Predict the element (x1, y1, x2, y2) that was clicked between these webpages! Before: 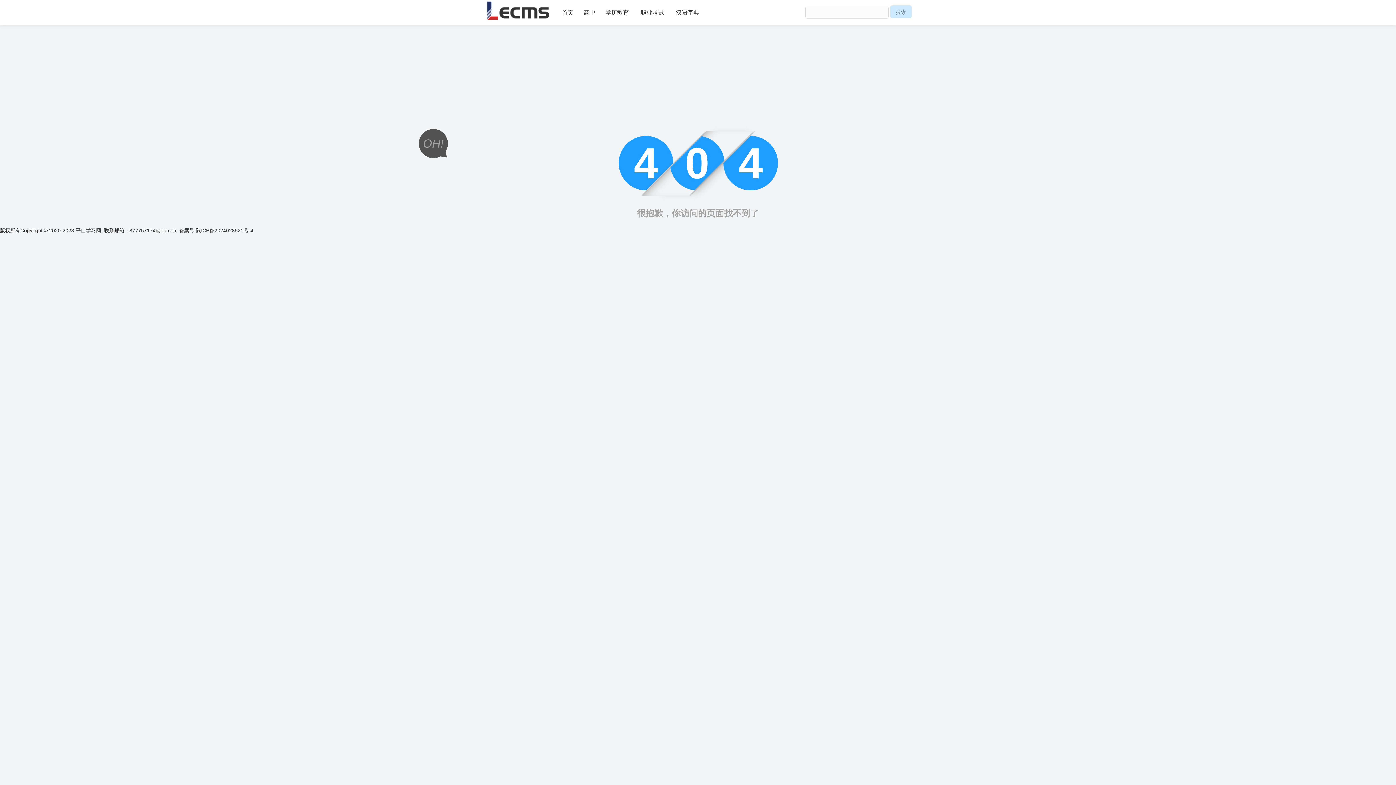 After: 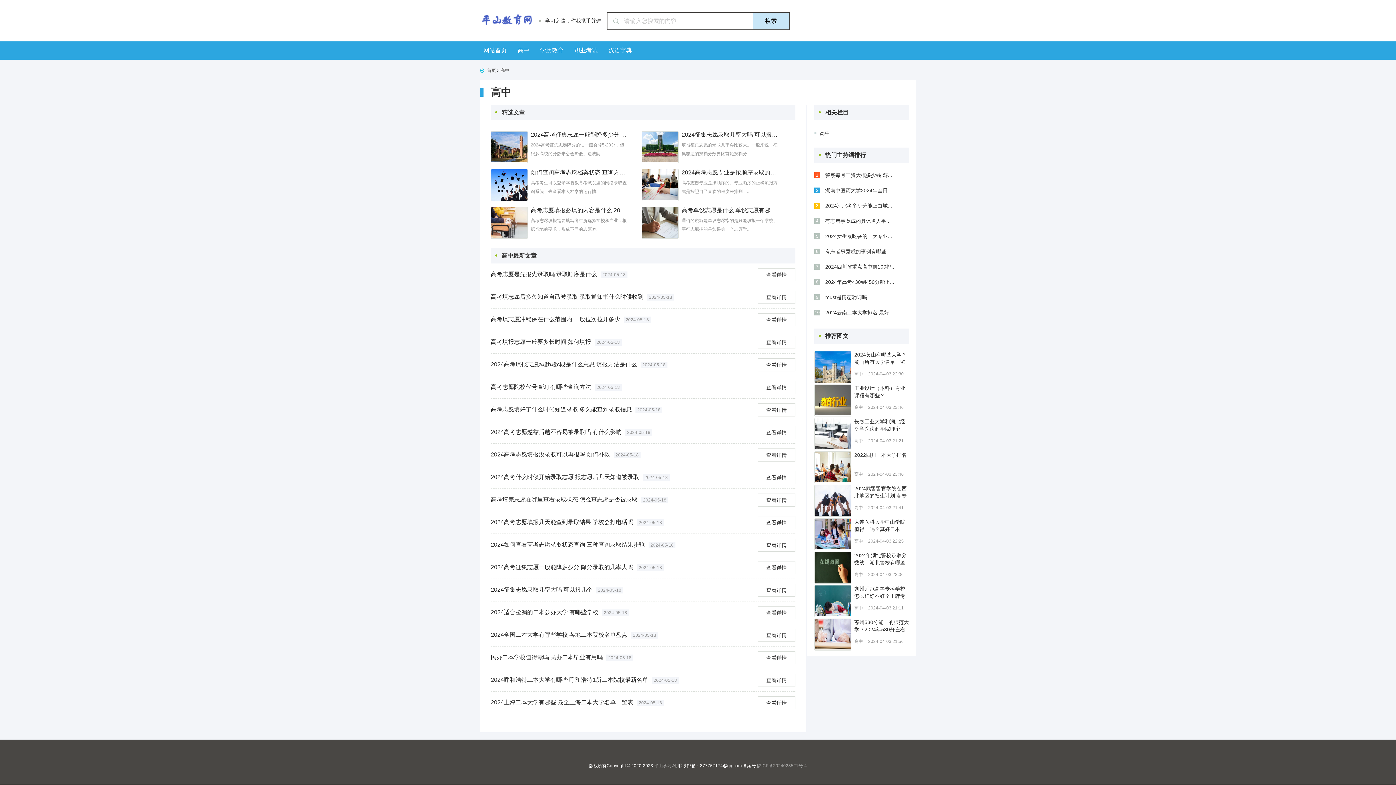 Action: label: 高中 bbox: (578, 0, 600, 25)